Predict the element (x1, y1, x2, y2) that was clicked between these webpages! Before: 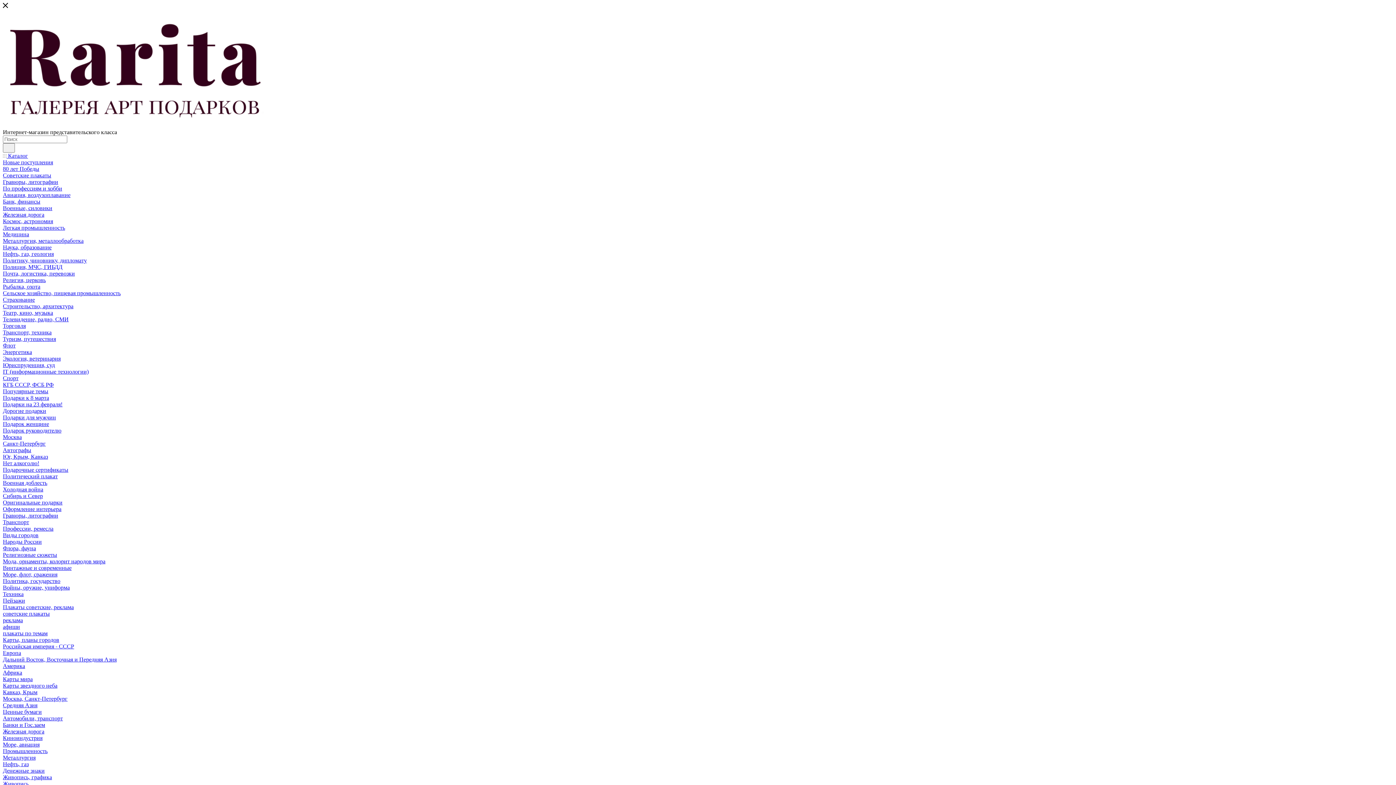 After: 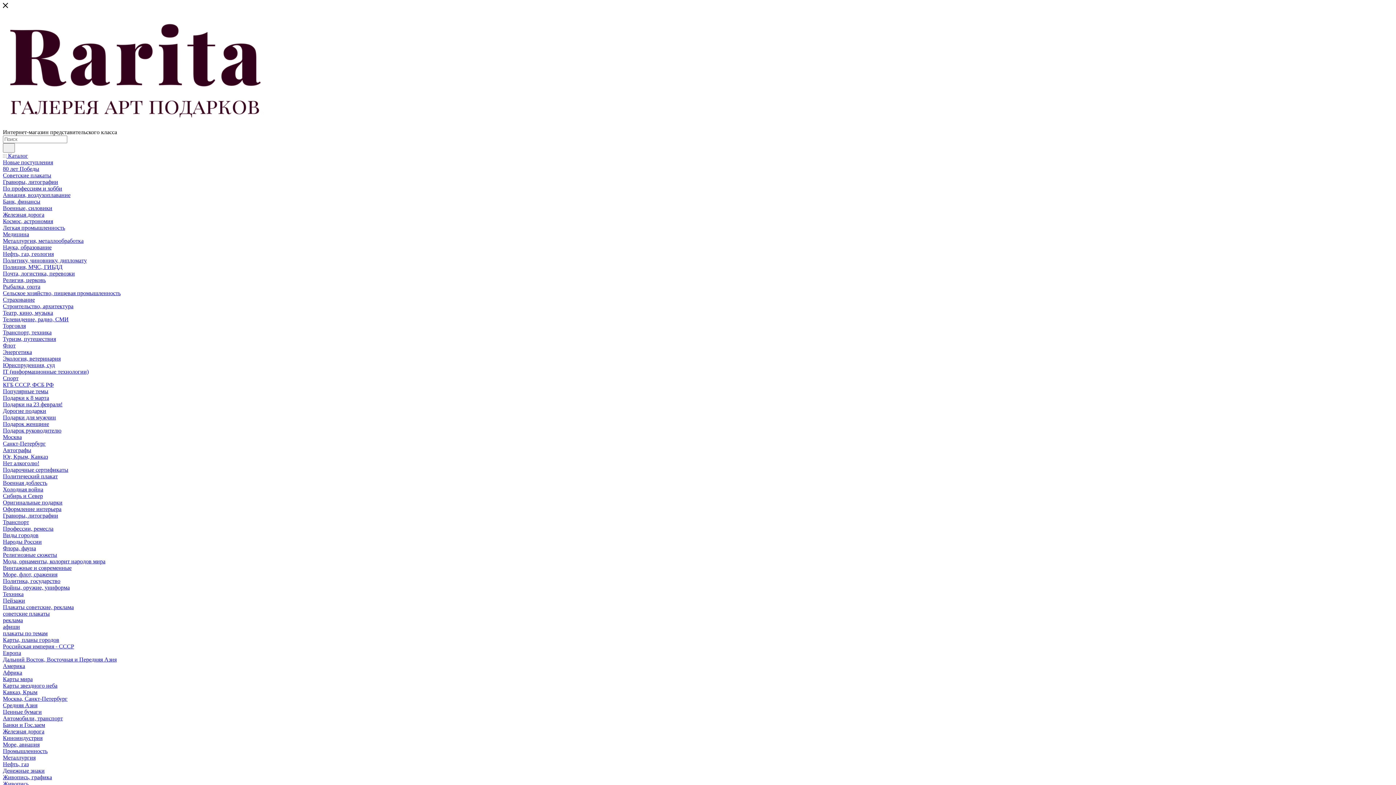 Action: label: Дорогие подарки bbox: (2, 408, 46, 414)